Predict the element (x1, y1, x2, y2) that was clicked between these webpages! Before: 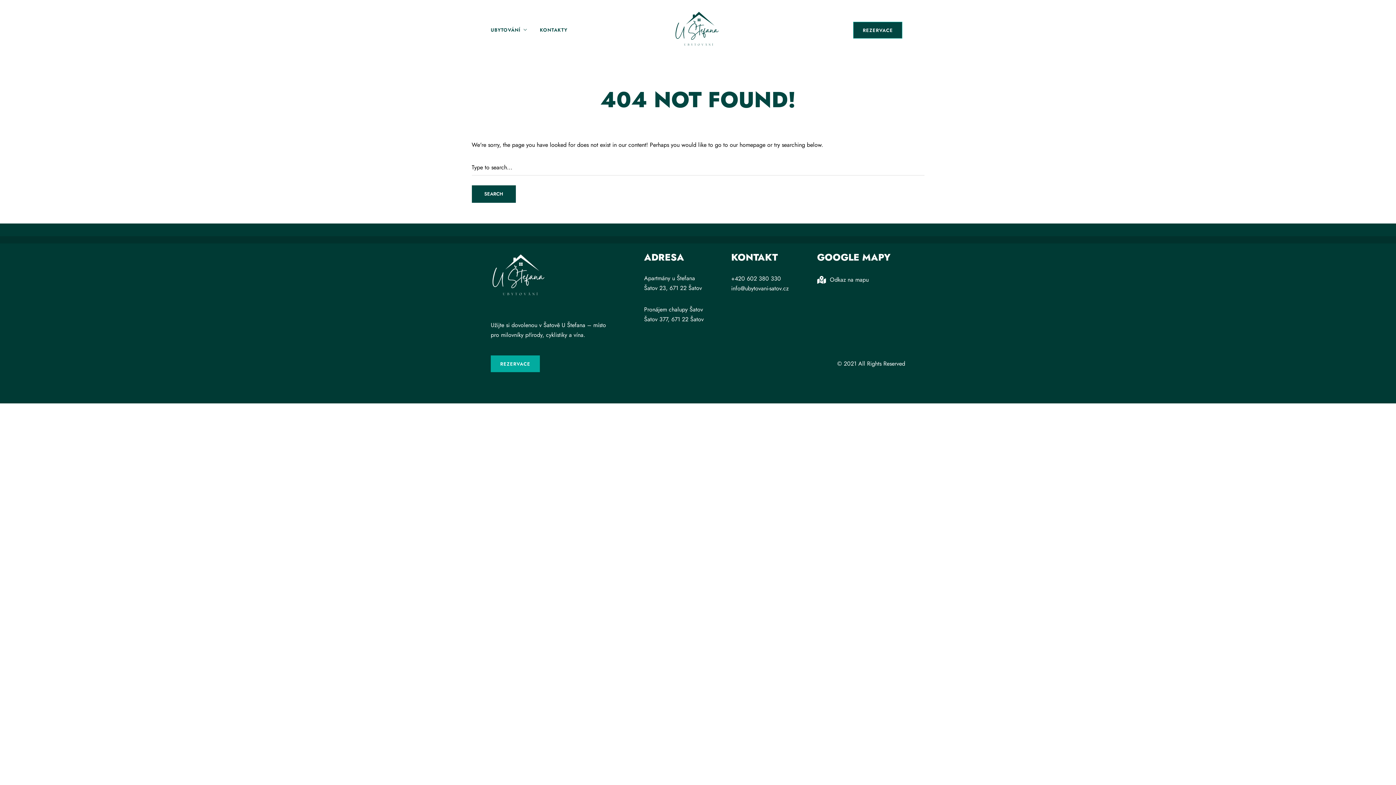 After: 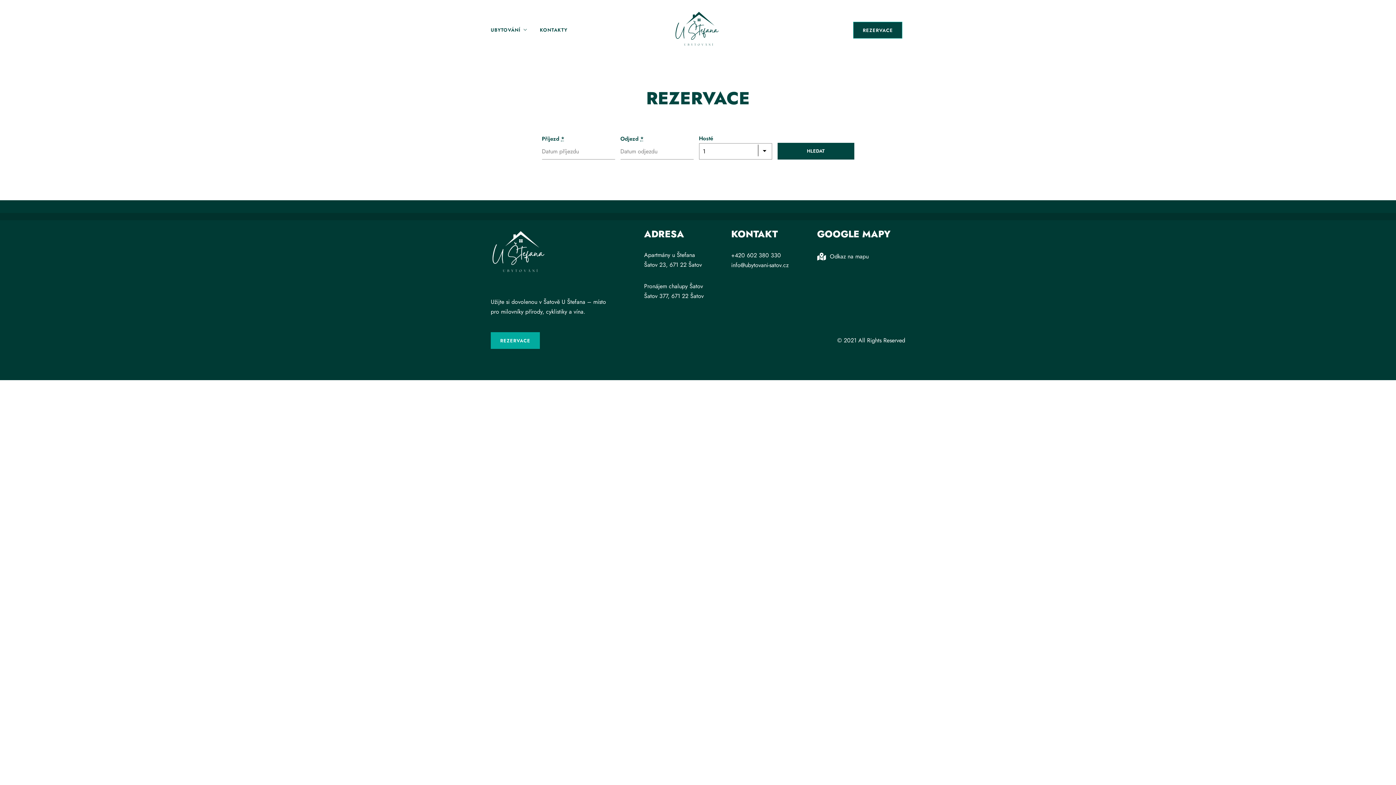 Action: bbox: (490, 355, 540, 372) label: REZERVACE